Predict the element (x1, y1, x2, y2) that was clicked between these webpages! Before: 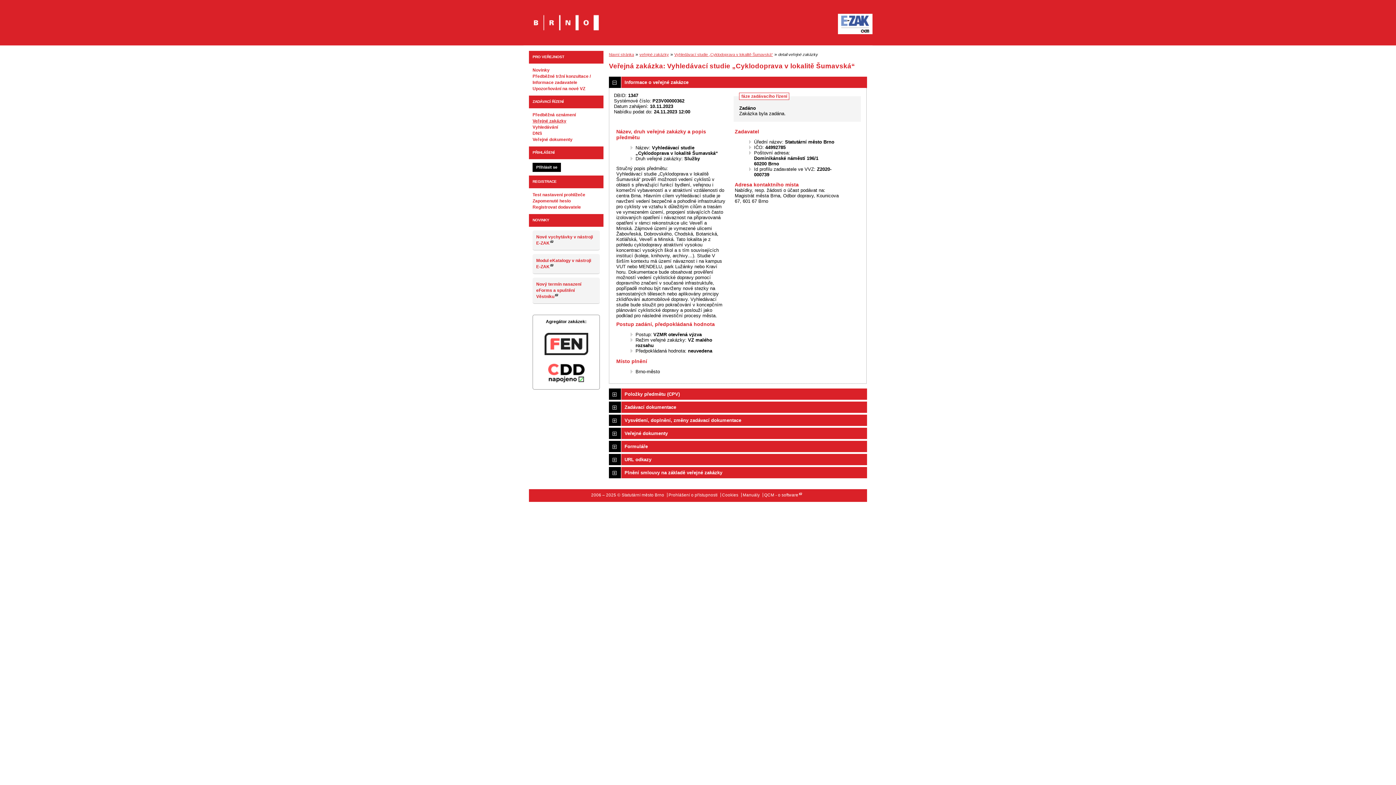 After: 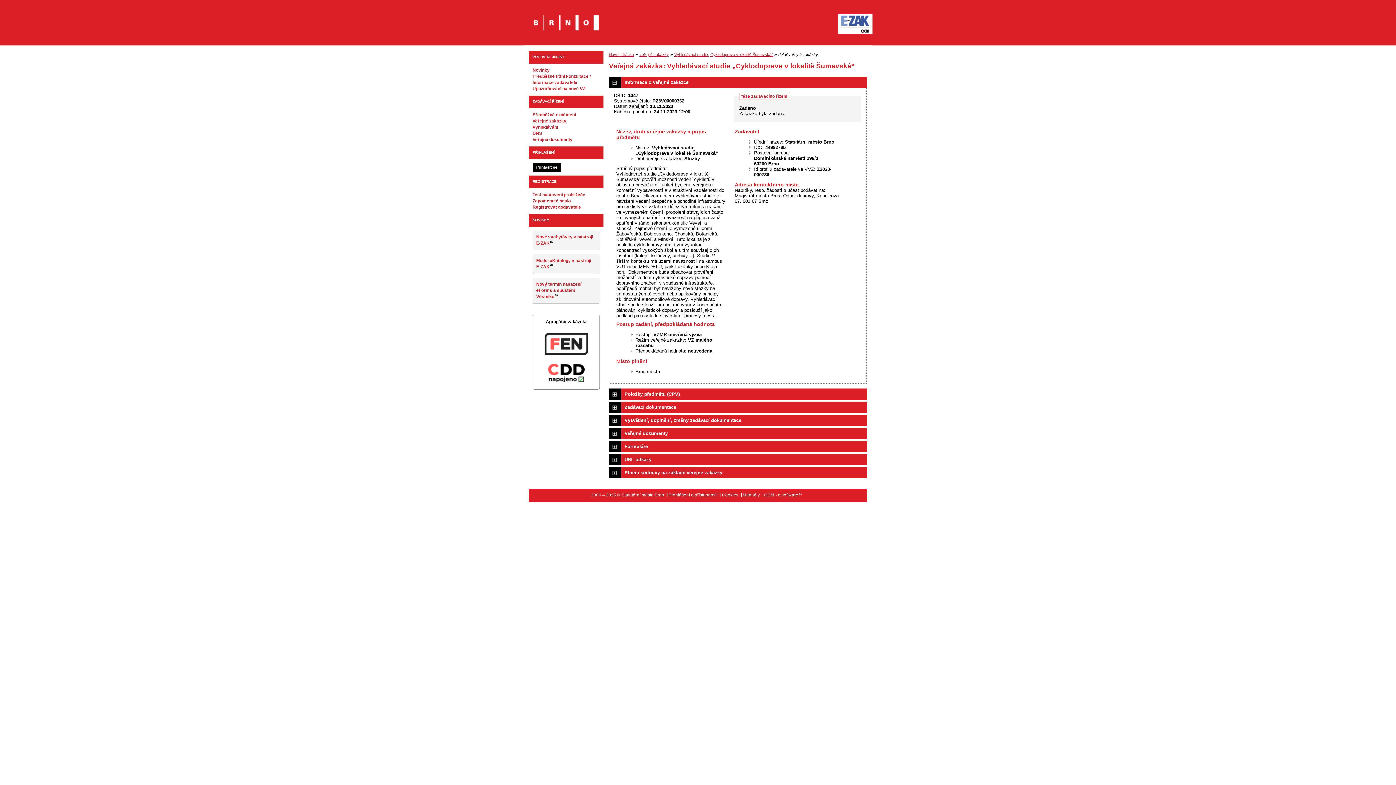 Action: label: FEN bbox: (536, 331, 596, 356)